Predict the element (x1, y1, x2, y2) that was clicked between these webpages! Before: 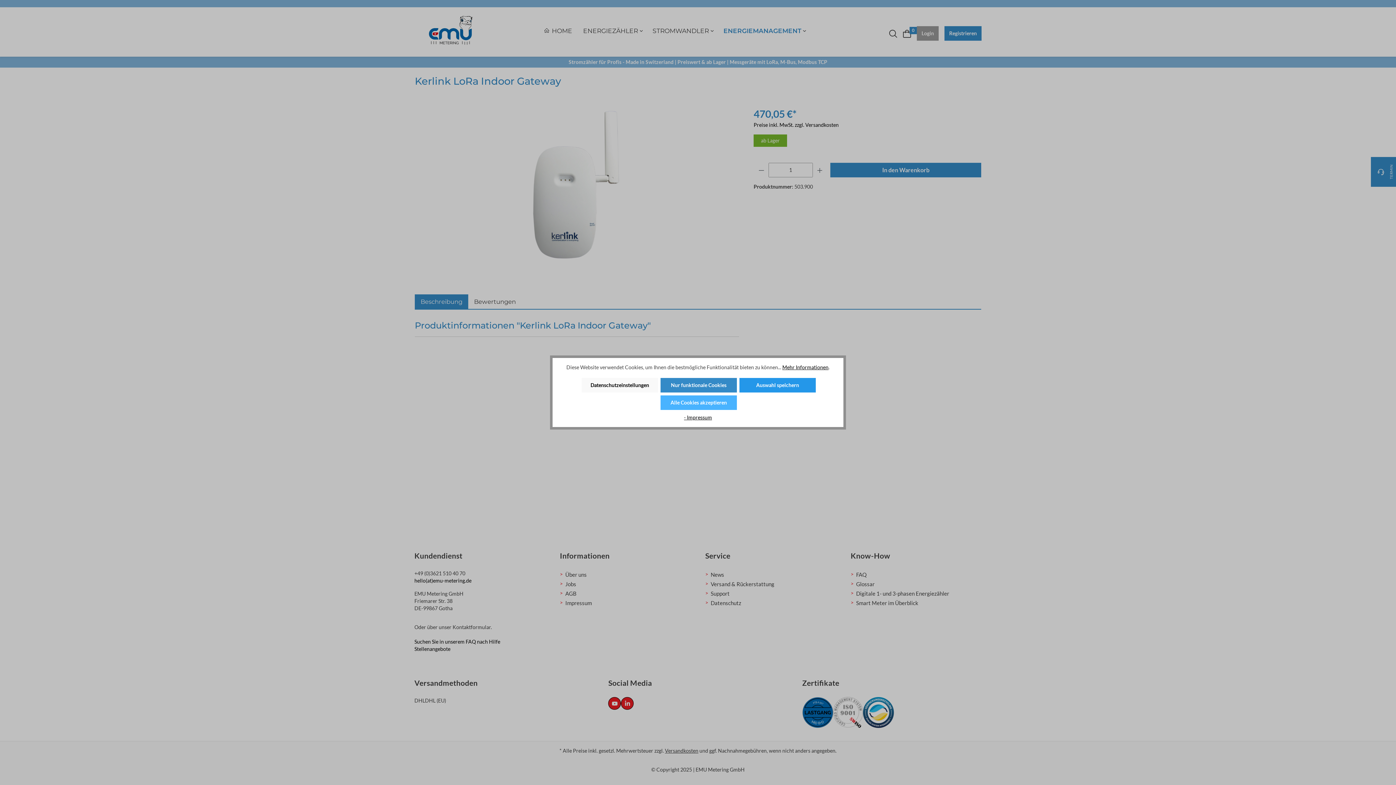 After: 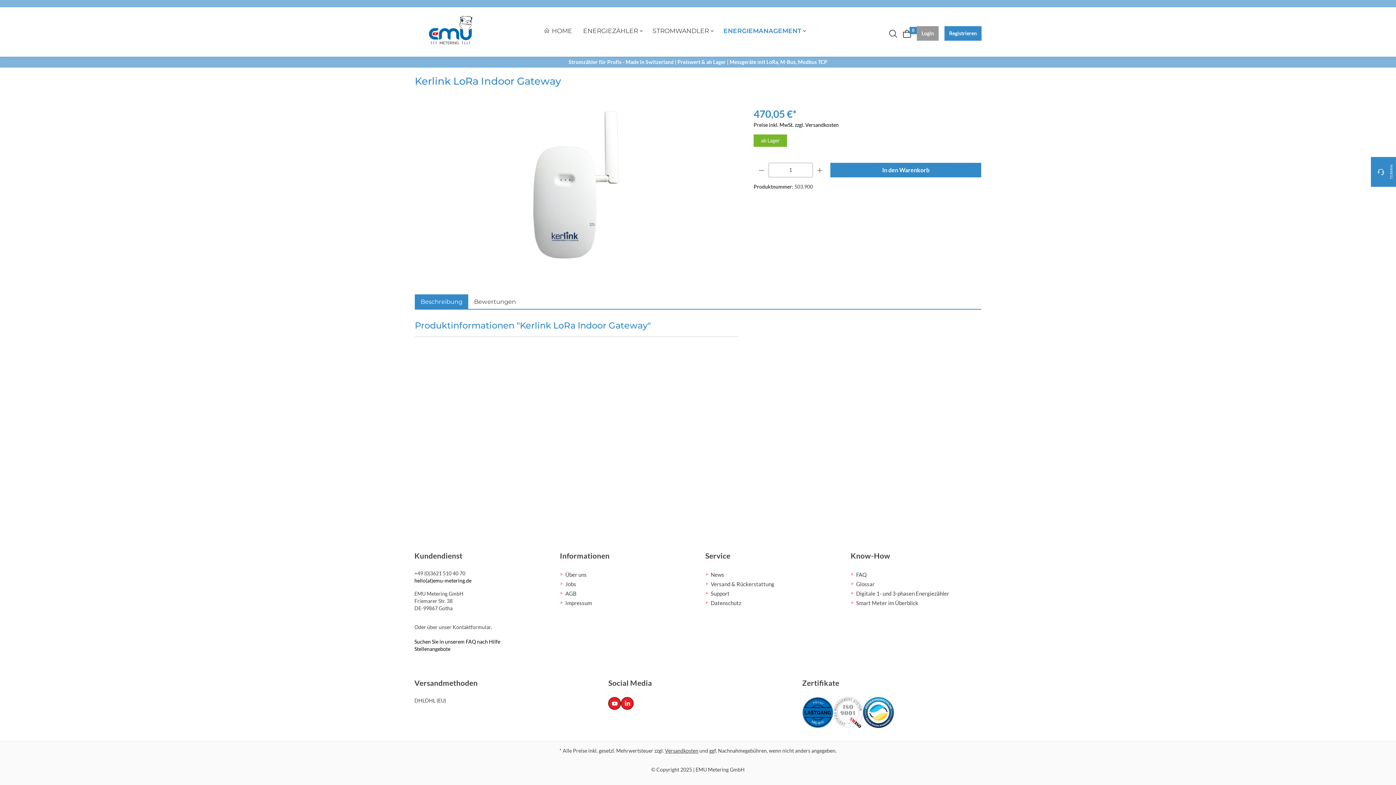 Action: bbox: (660, 395, 737, 410) label: Alle Cookies akzeptieren